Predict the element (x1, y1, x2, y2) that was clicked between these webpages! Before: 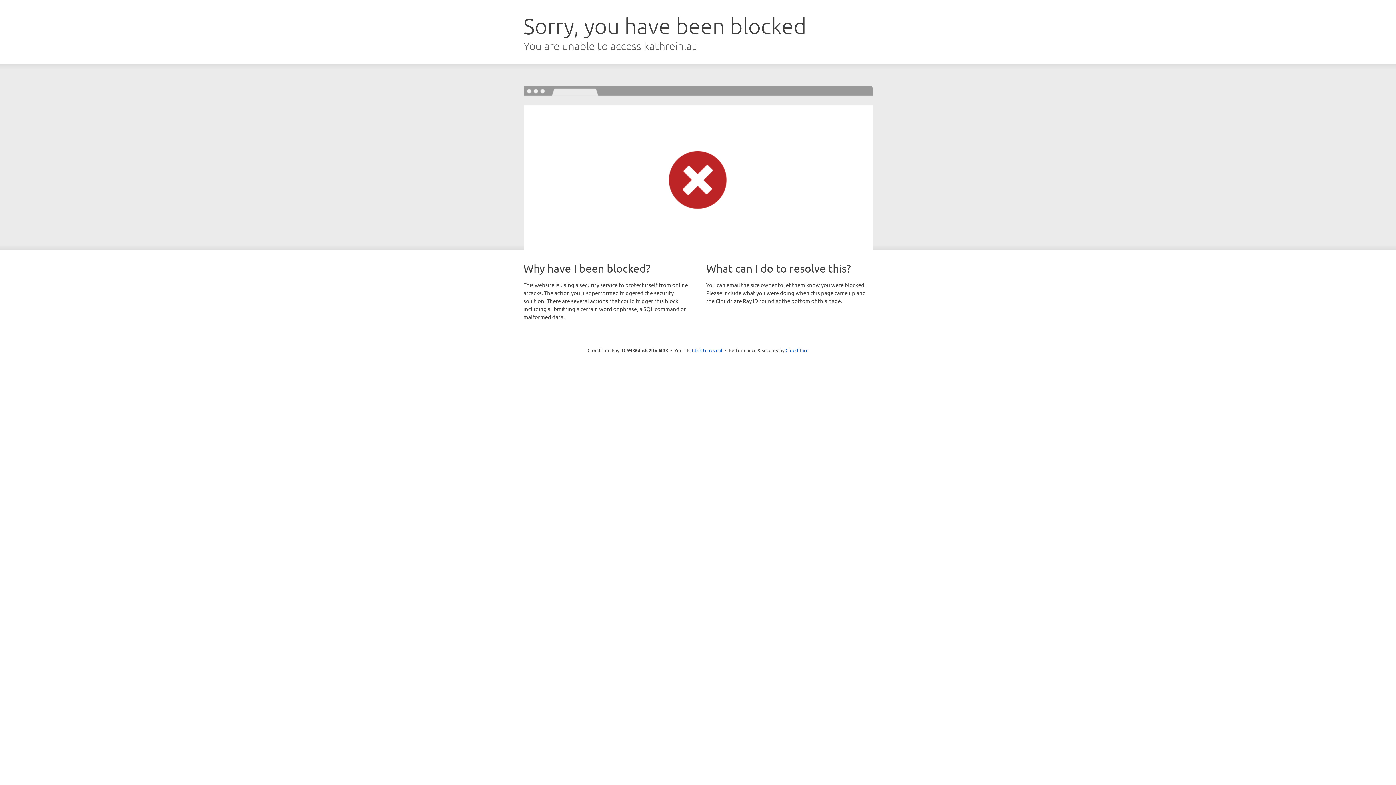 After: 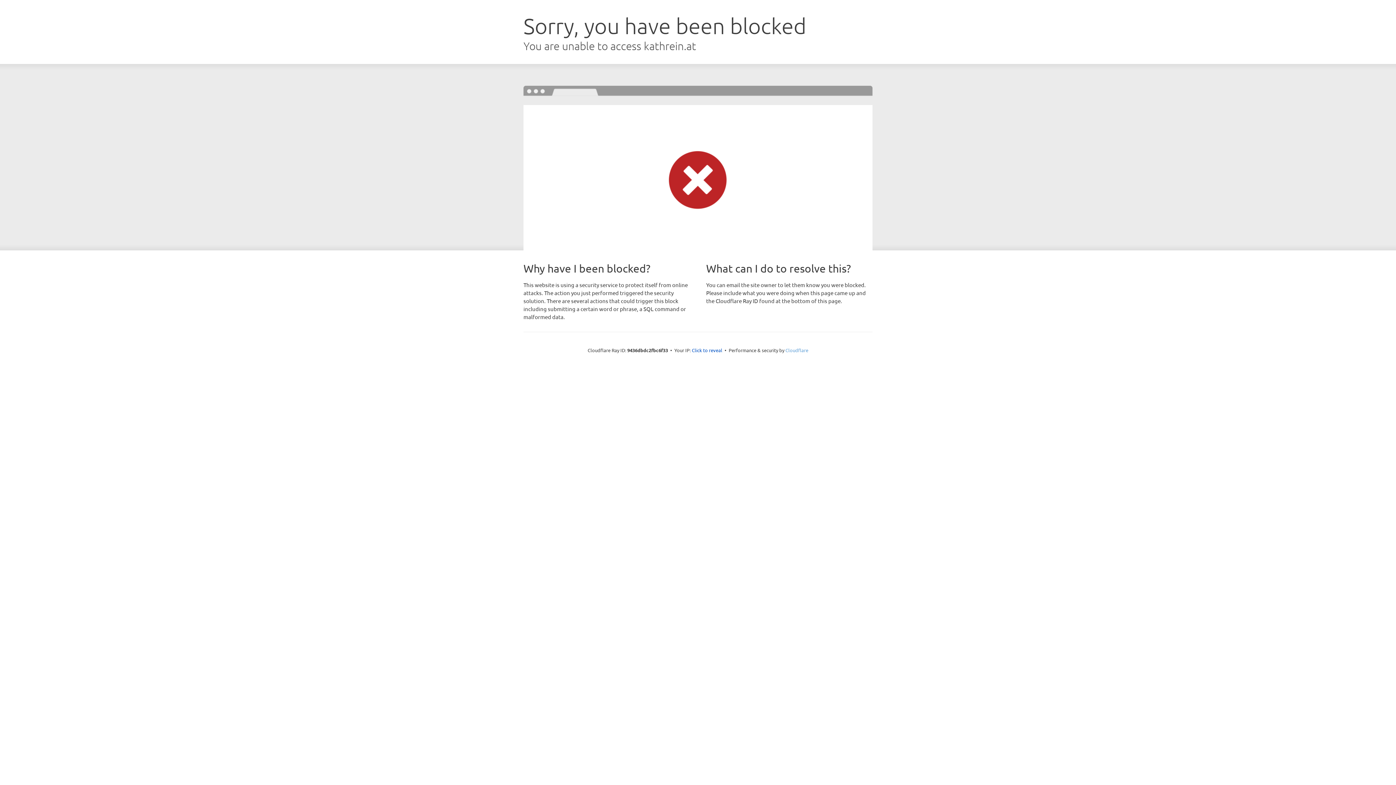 Action: label: Cloudflare bbox: (785, 347, 808, 353)